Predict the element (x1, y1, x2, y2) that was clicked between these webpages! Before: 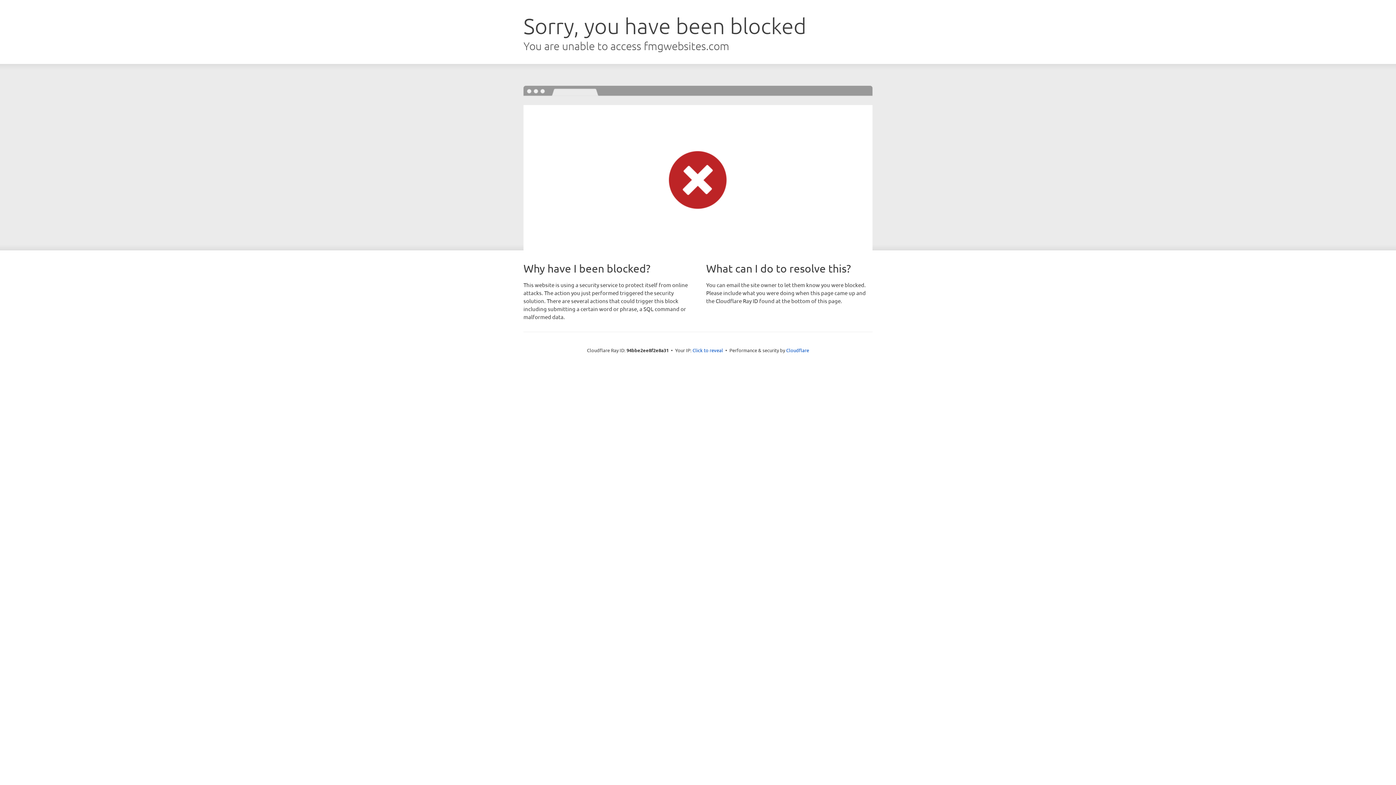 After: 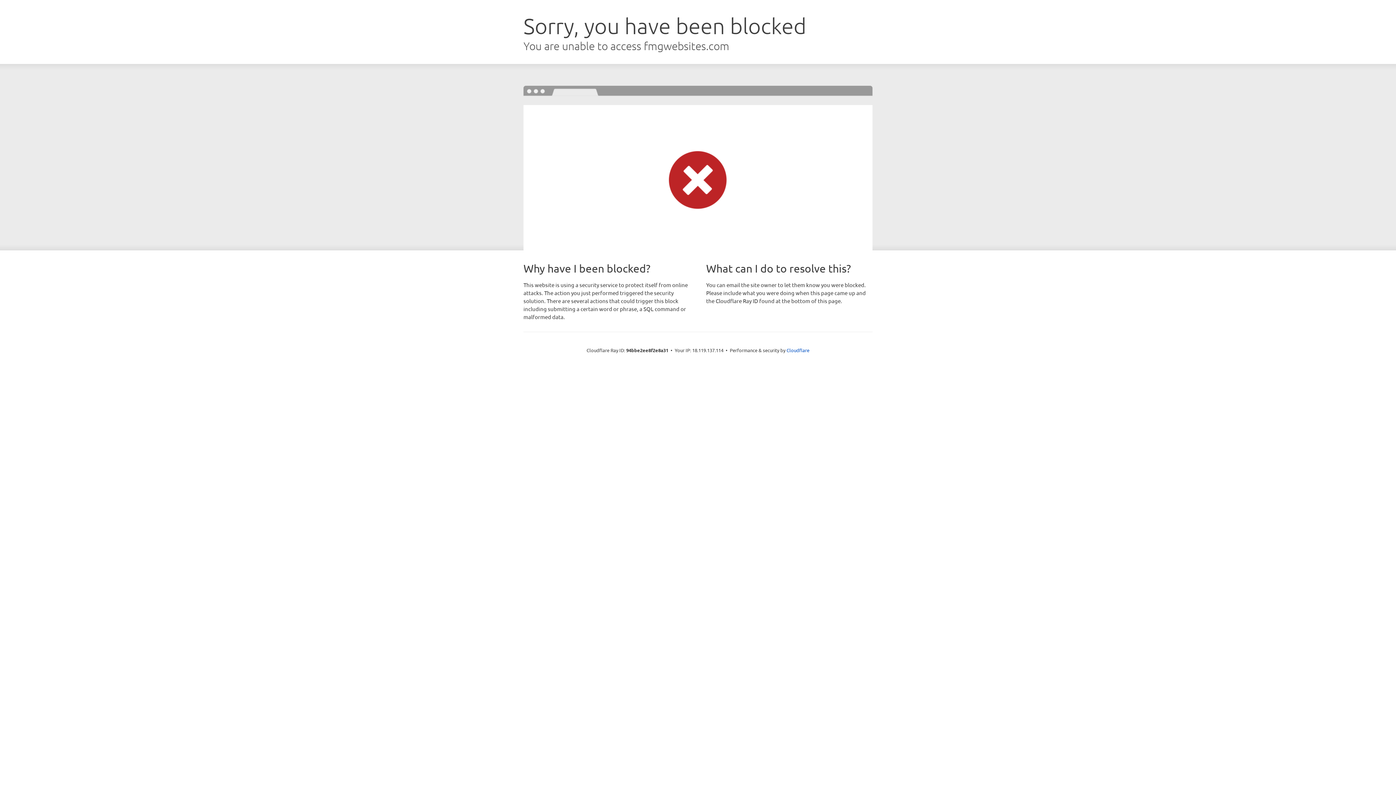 Action: label: Click to reveal bbox: (692, 346, 723, 353)